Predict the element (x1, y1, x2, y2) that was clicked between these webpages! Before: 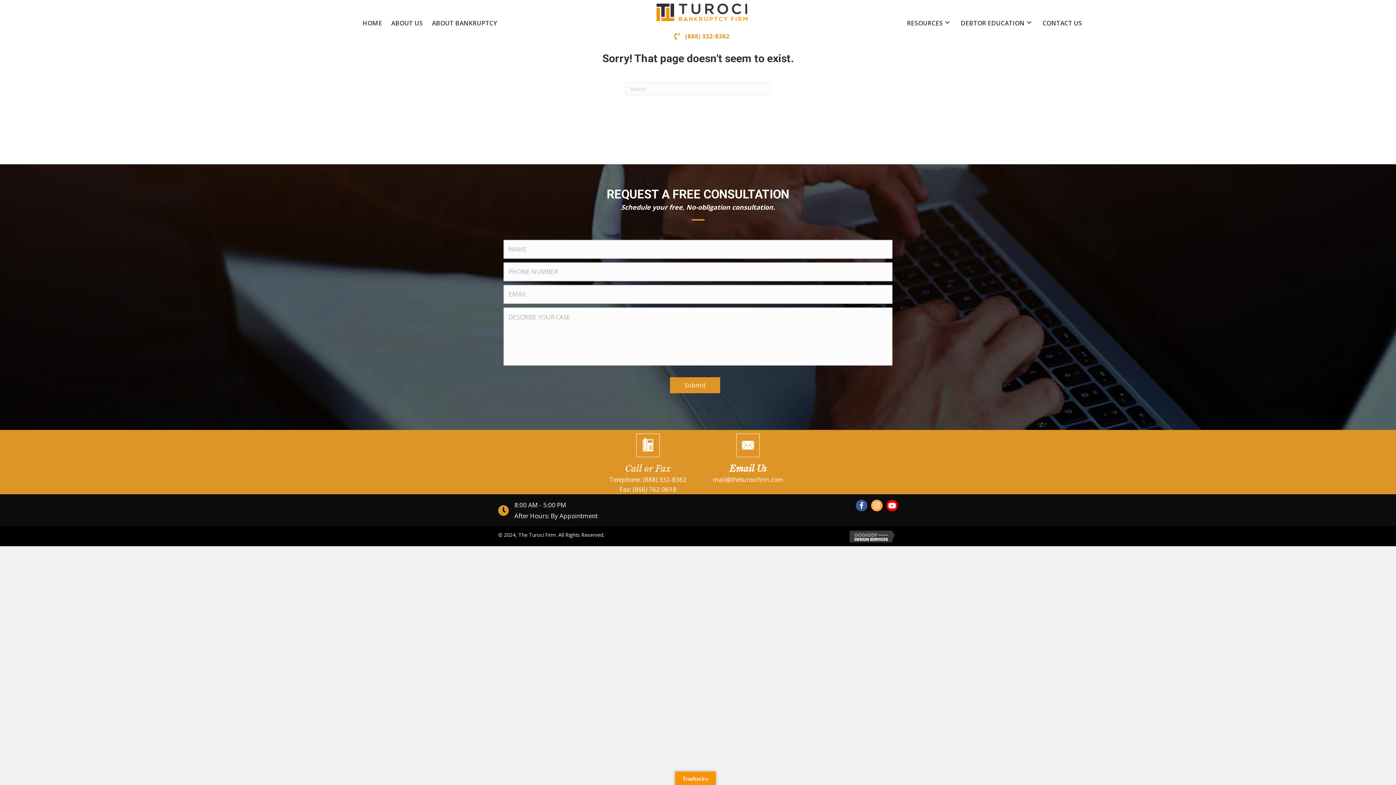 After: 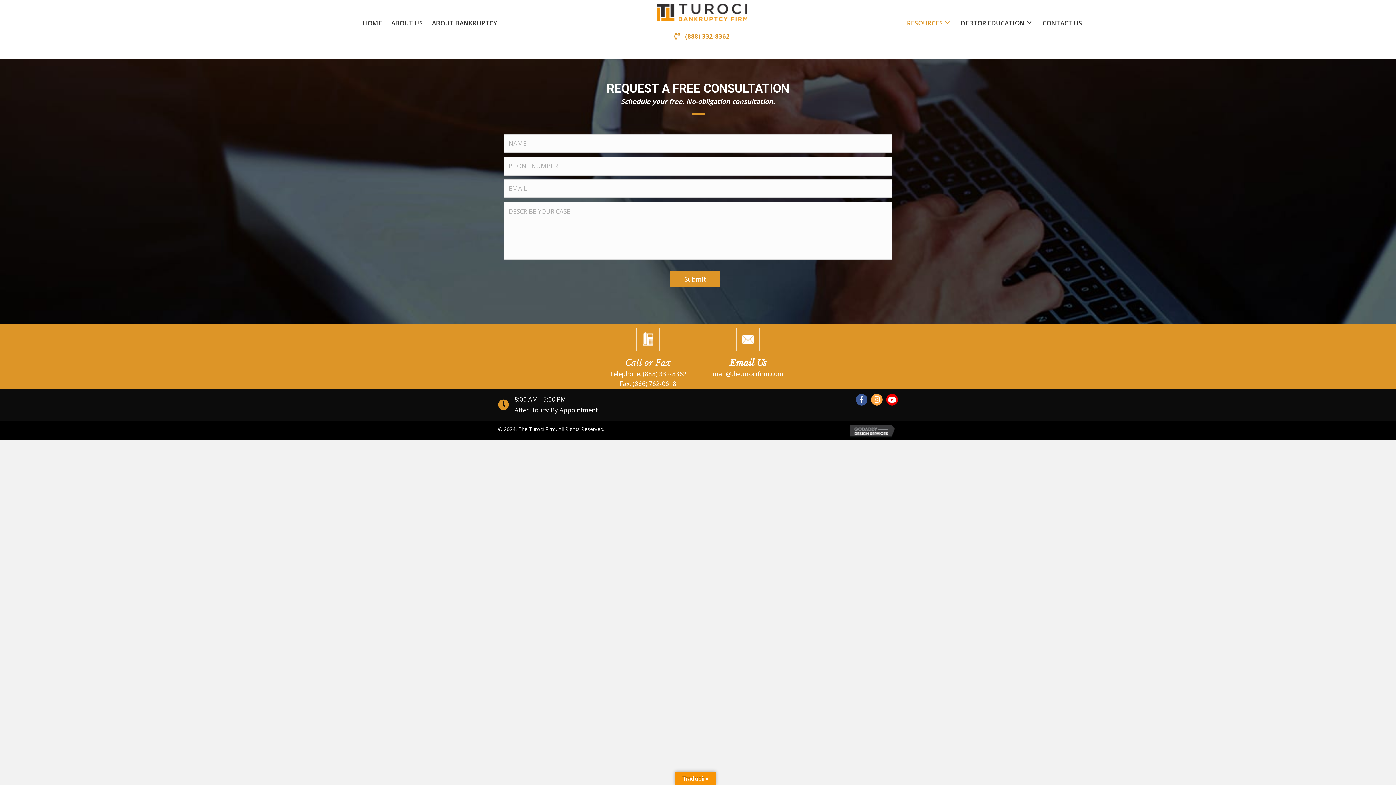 Action: bbox: (903, 16, 955, 28) label: RESOURCES